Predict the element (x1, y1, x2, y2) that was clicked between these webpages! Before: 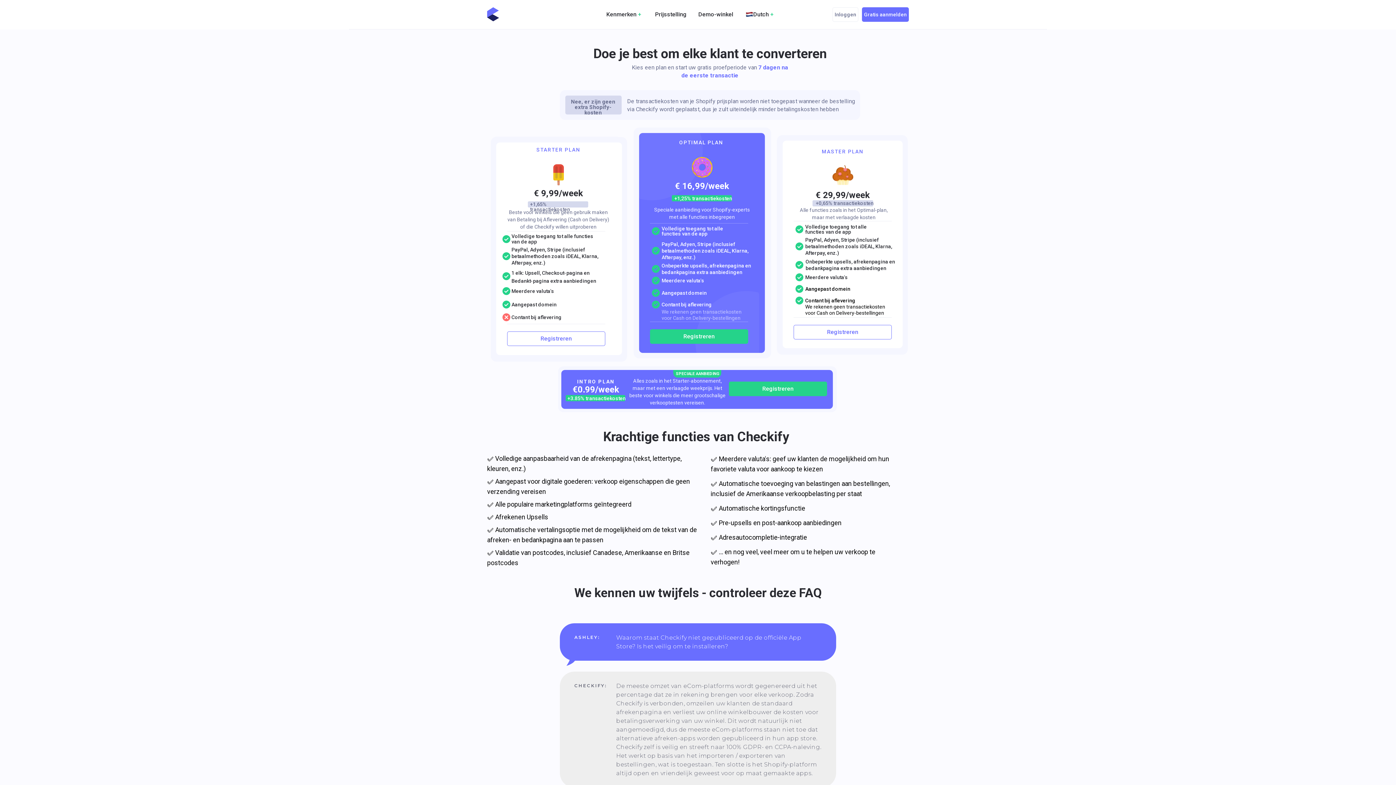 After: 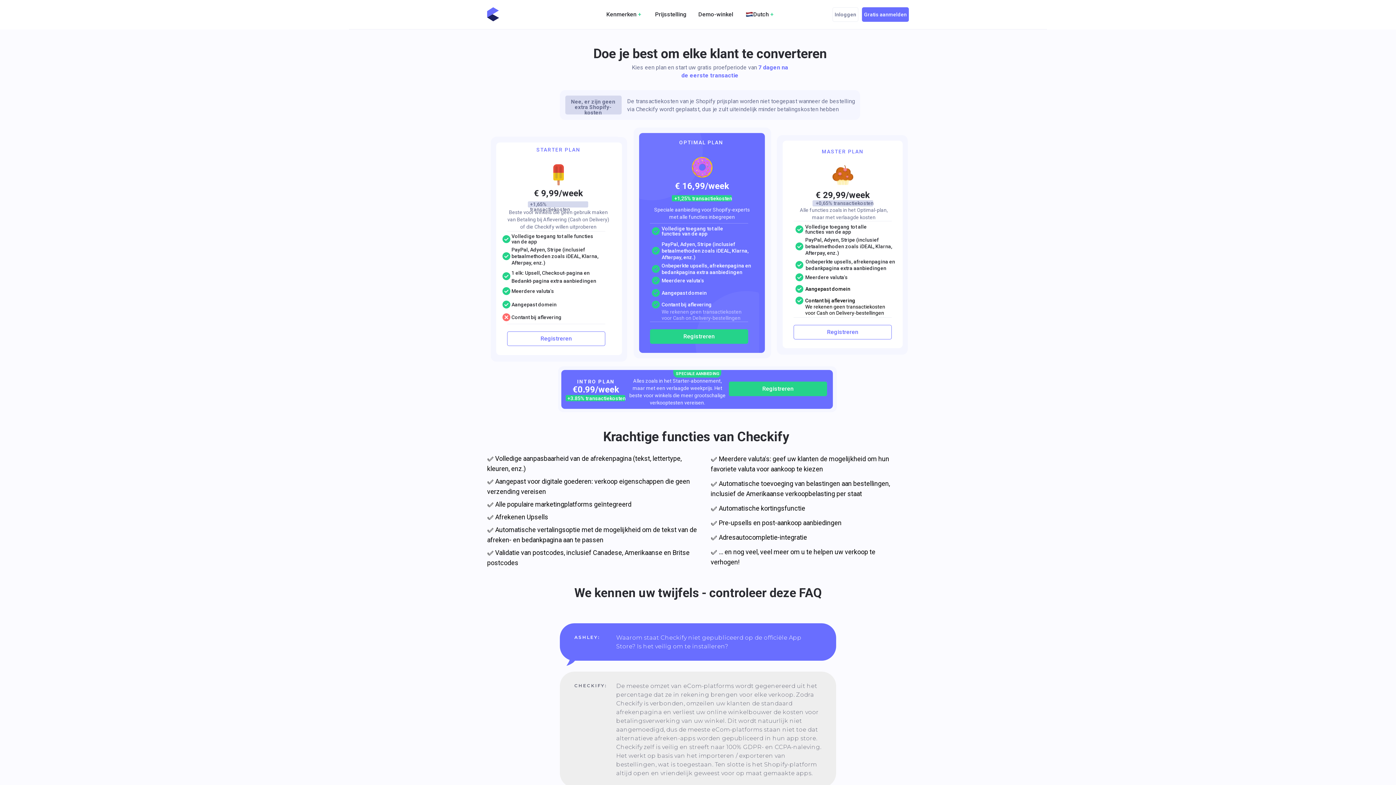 Action: label: Inloggen bbox: (832, 7, 858, 21)